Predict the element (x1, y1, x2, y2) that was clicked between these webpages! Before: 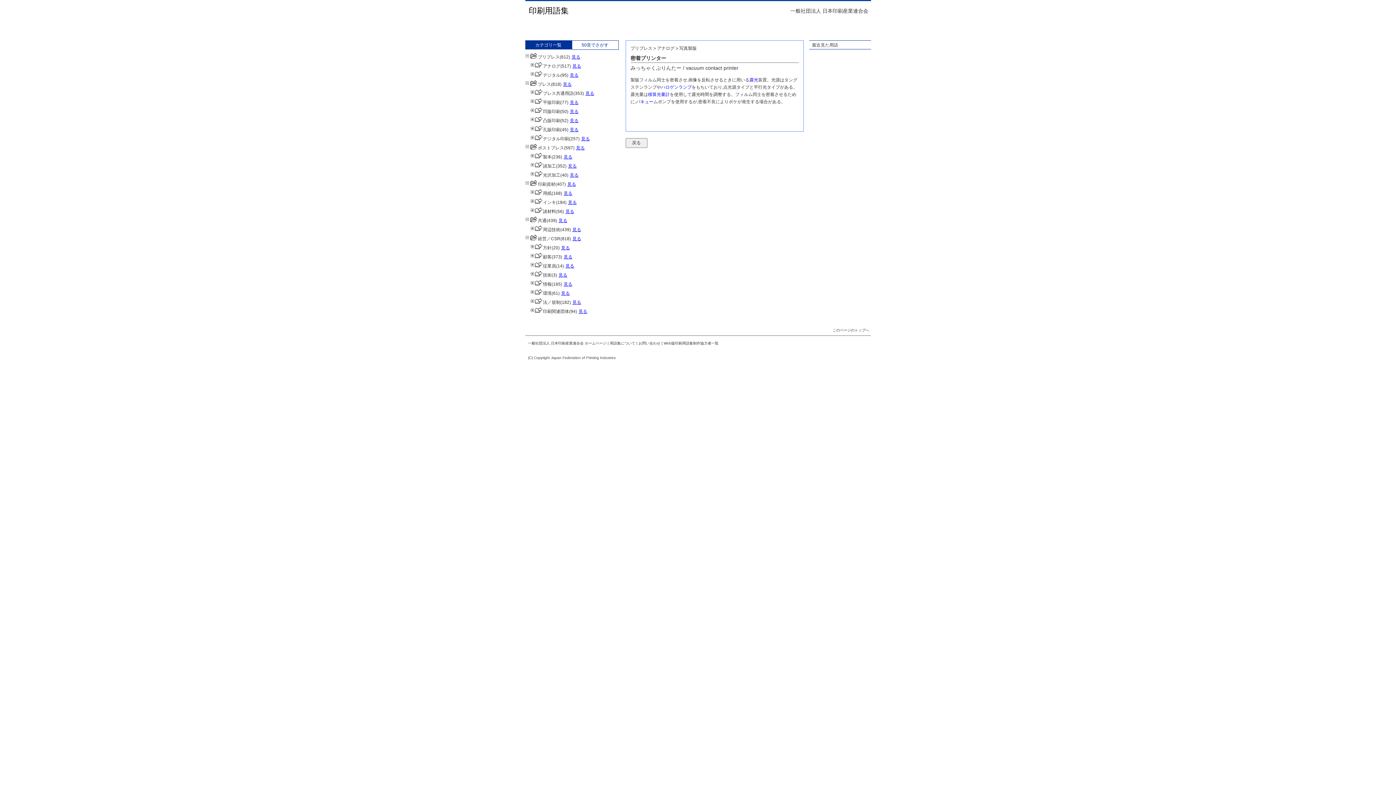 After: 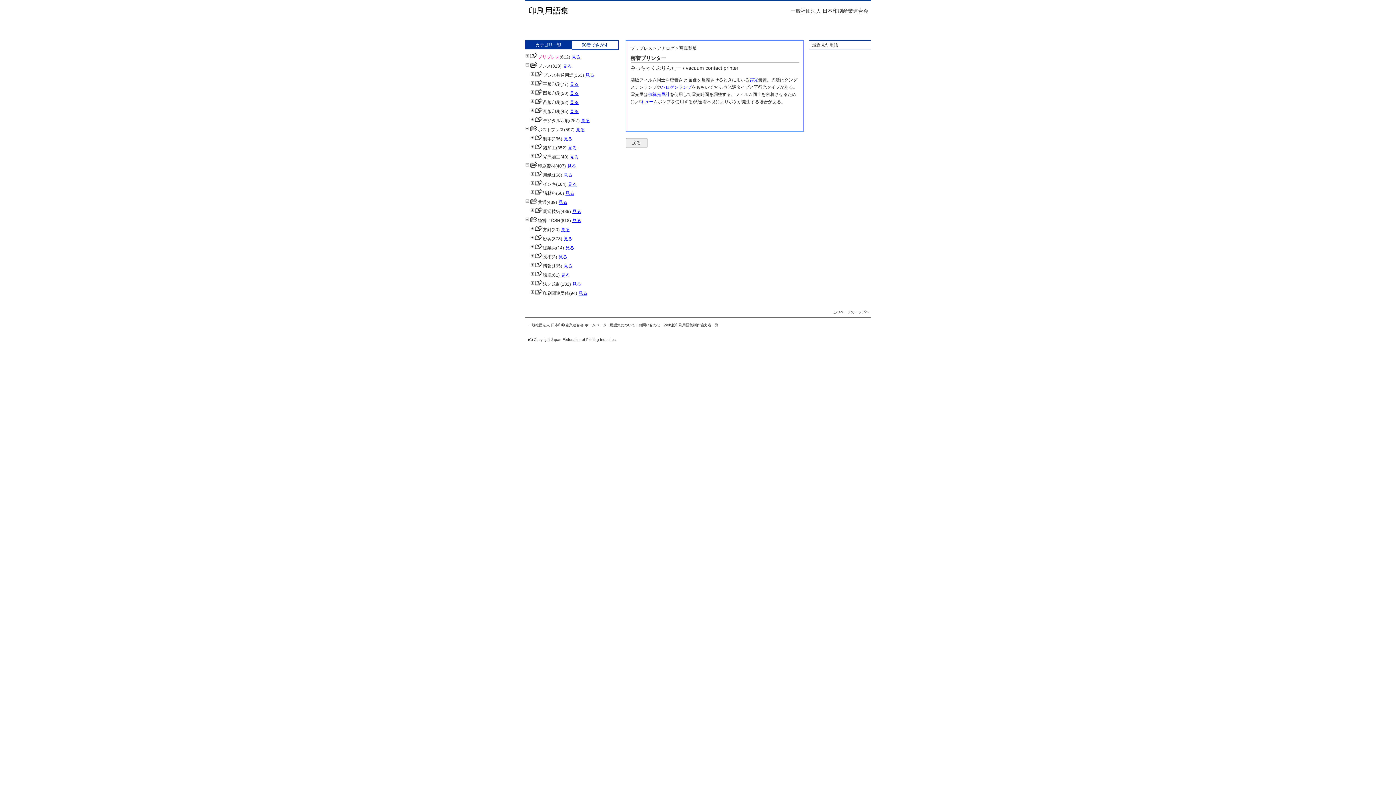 Action: bbox: (525, 54, 559, 59) label: プリプレス